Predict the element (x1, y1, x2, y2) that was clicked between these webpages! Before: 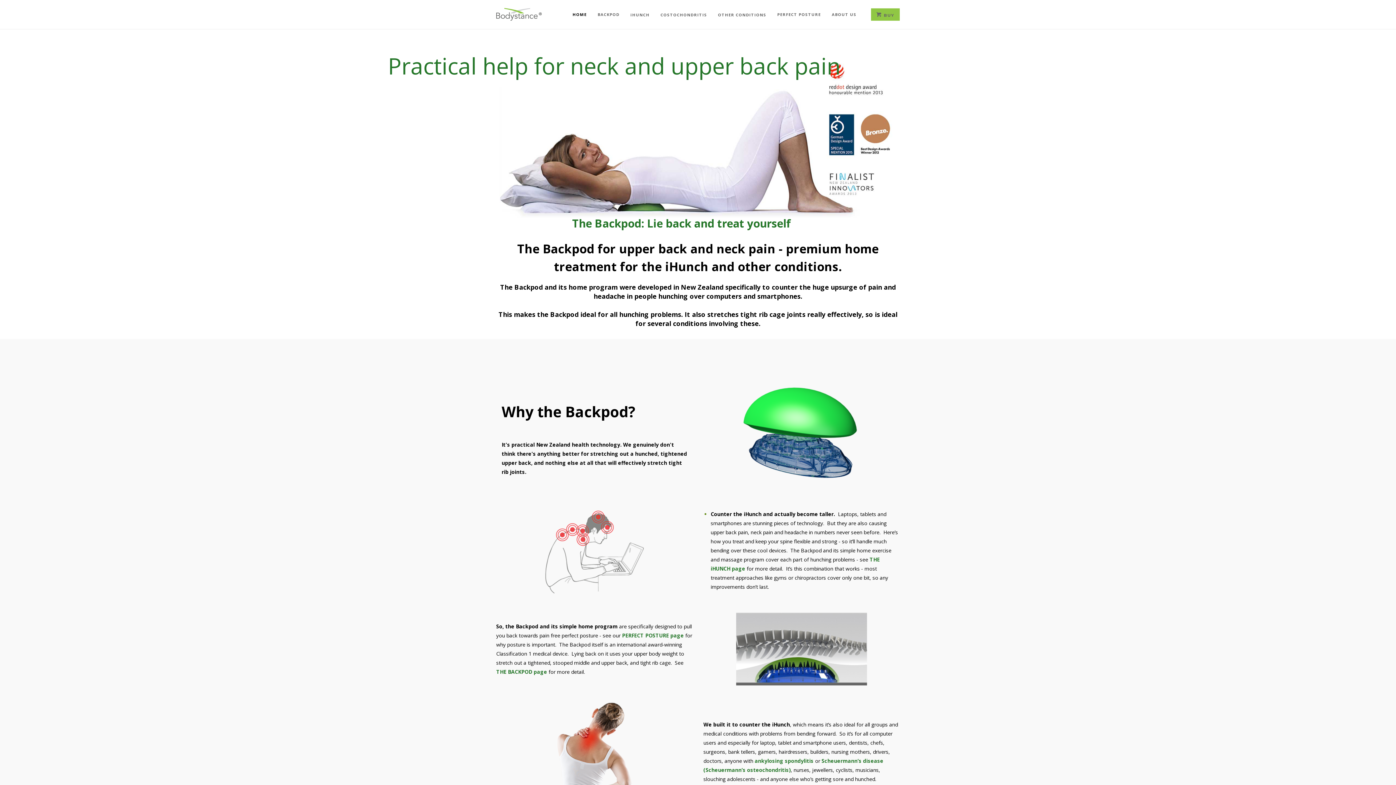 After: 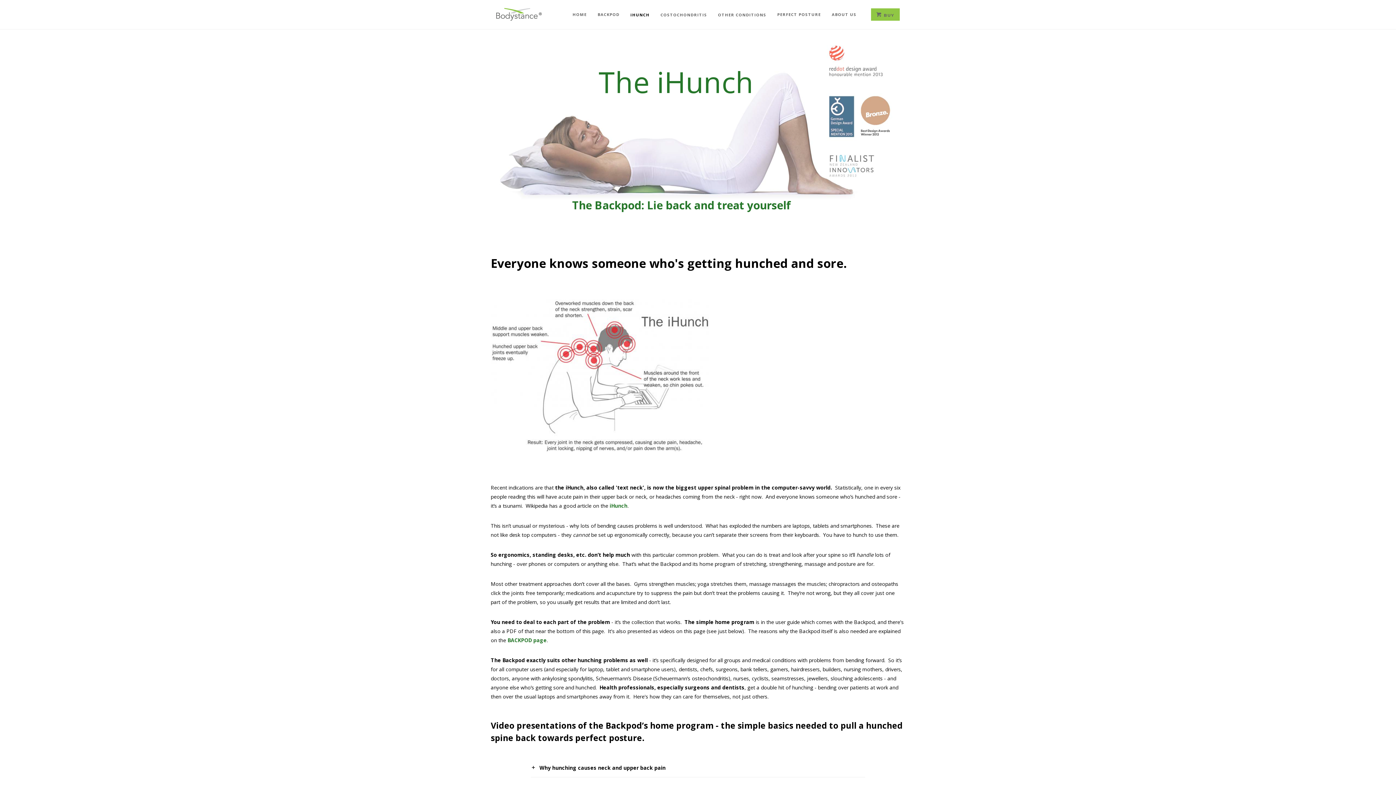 Action: label: iHUNCH bbox: (630, 0, 649, 29)